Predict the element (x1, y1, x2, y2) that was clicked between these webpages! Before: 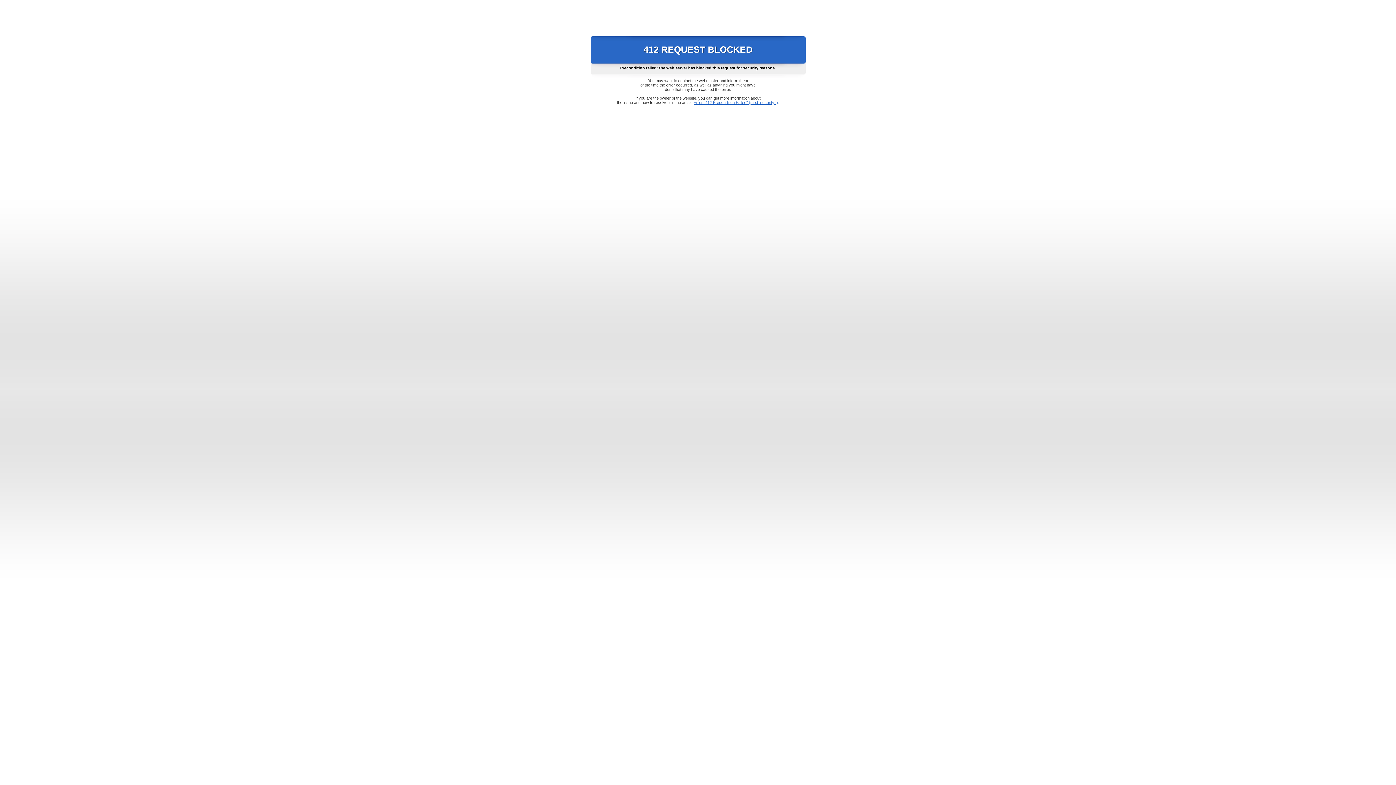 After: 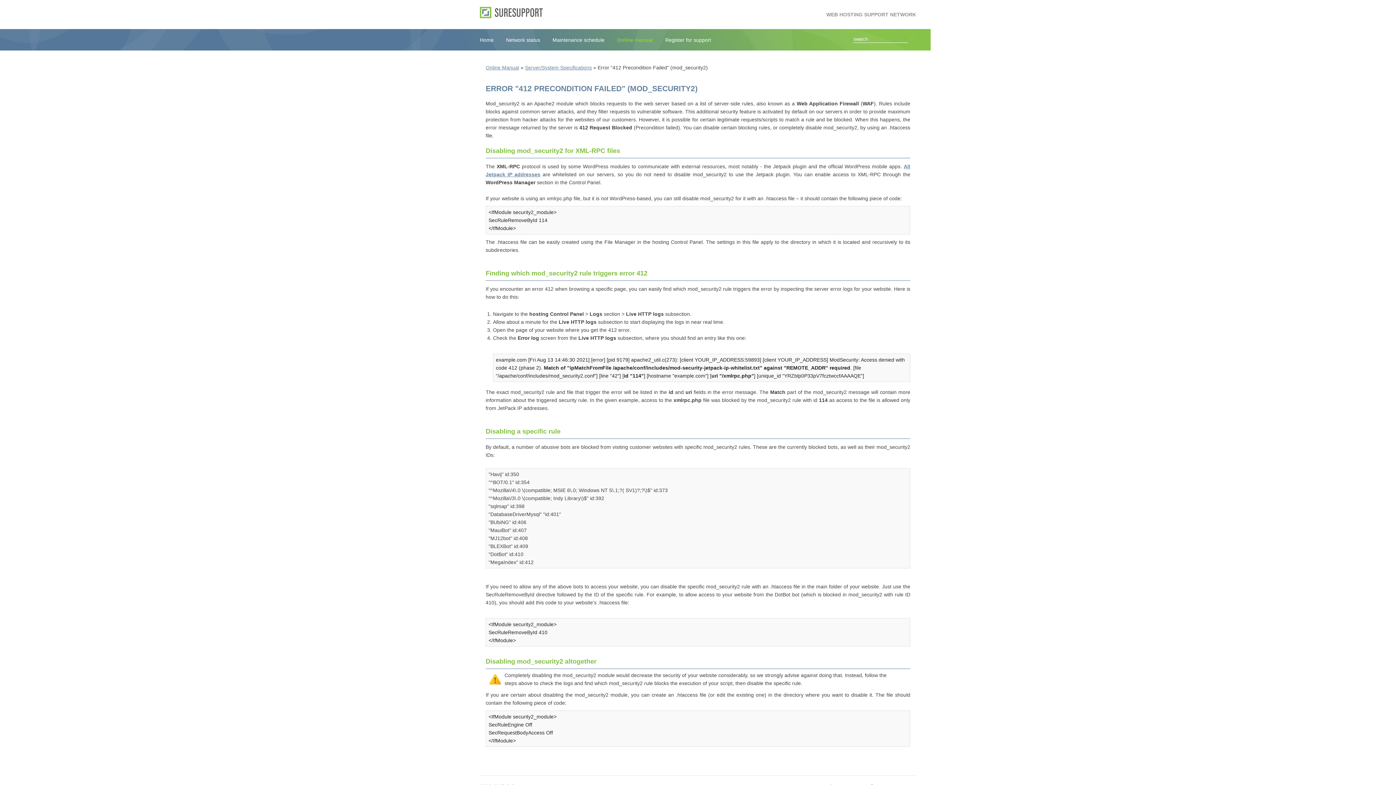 Action: label: Error "412 Precondition Failed" (mod_security2) bbox: (693, 100, 778, 104)